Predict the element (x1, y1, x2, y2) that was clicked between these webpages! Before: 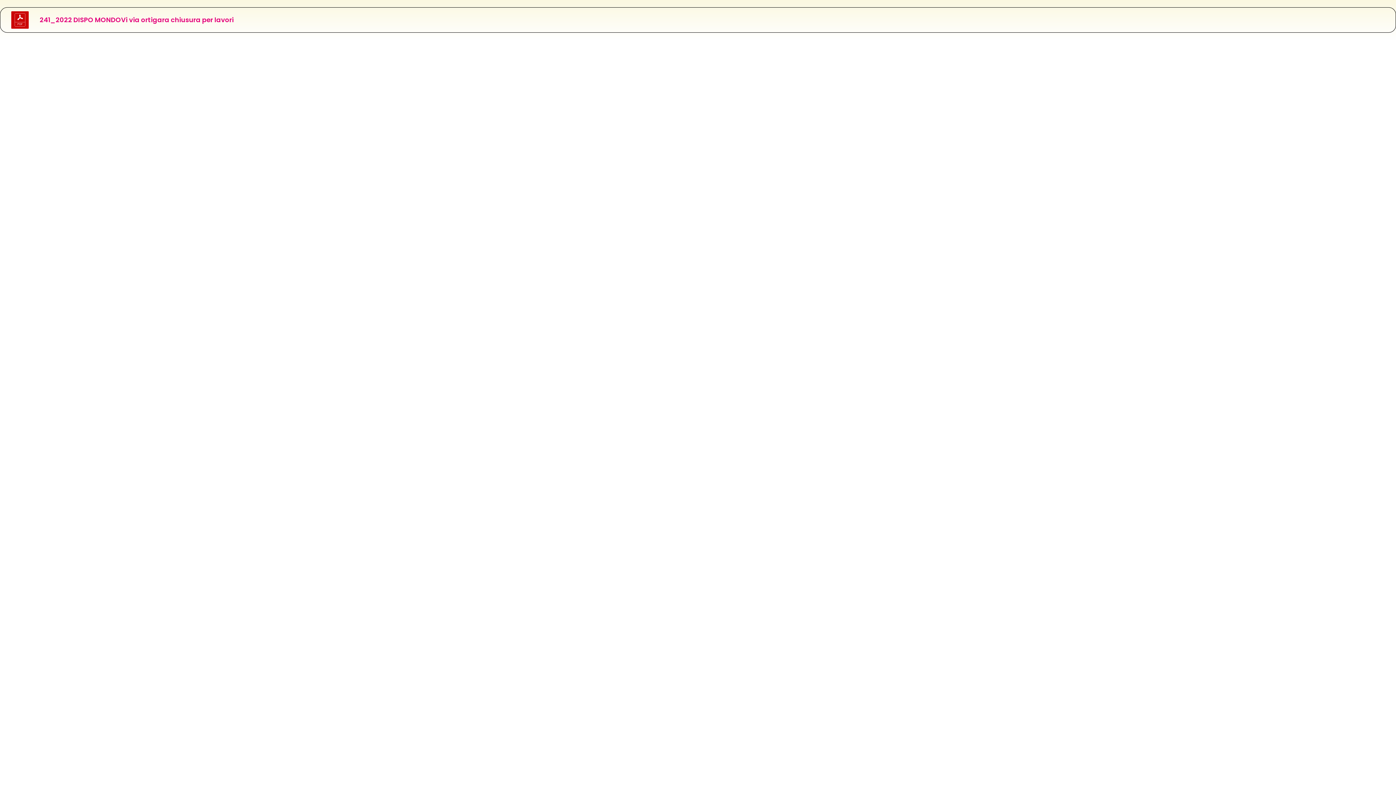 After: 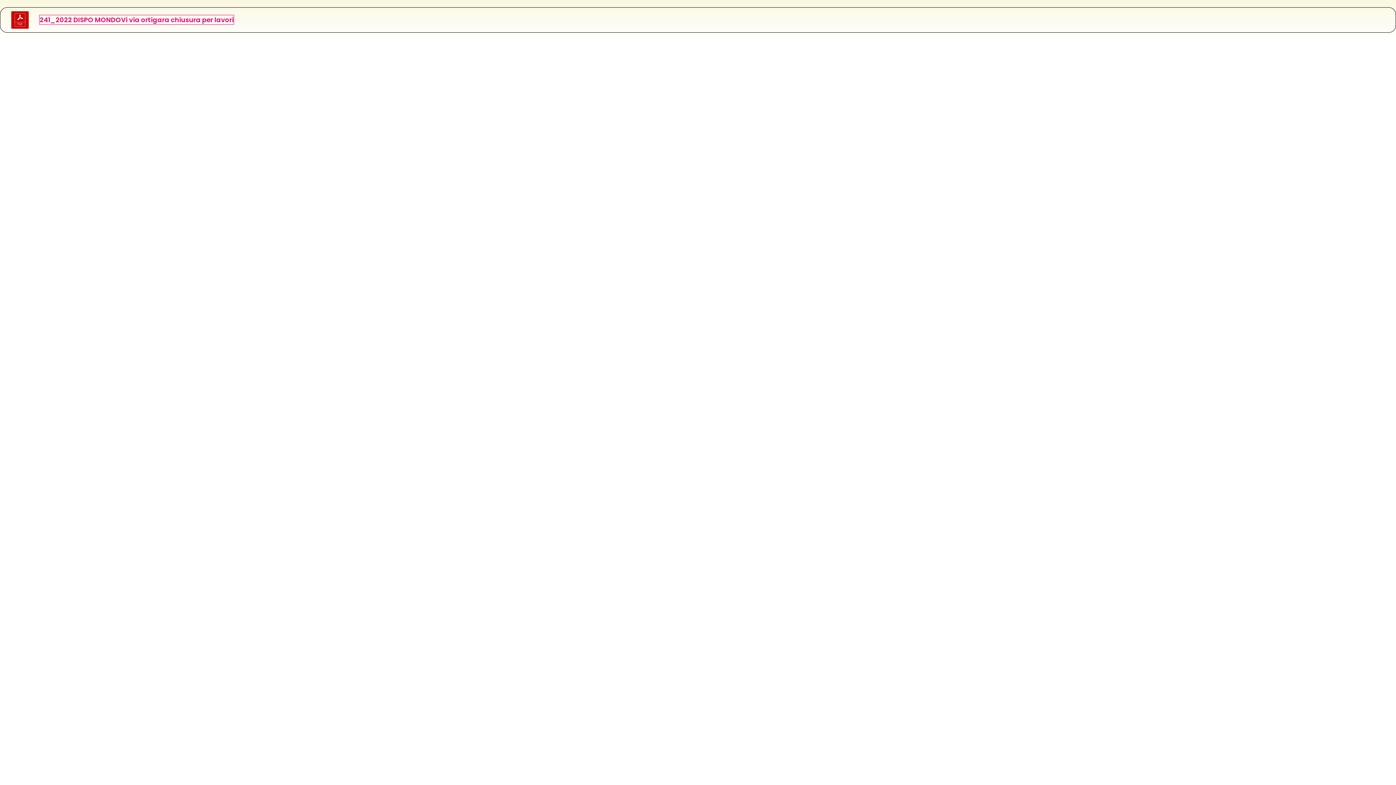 Action: label: 241_2022 DISPO MONDOVi via ortigara chiusura per lavori bbox: (39, 15, 233, 24)